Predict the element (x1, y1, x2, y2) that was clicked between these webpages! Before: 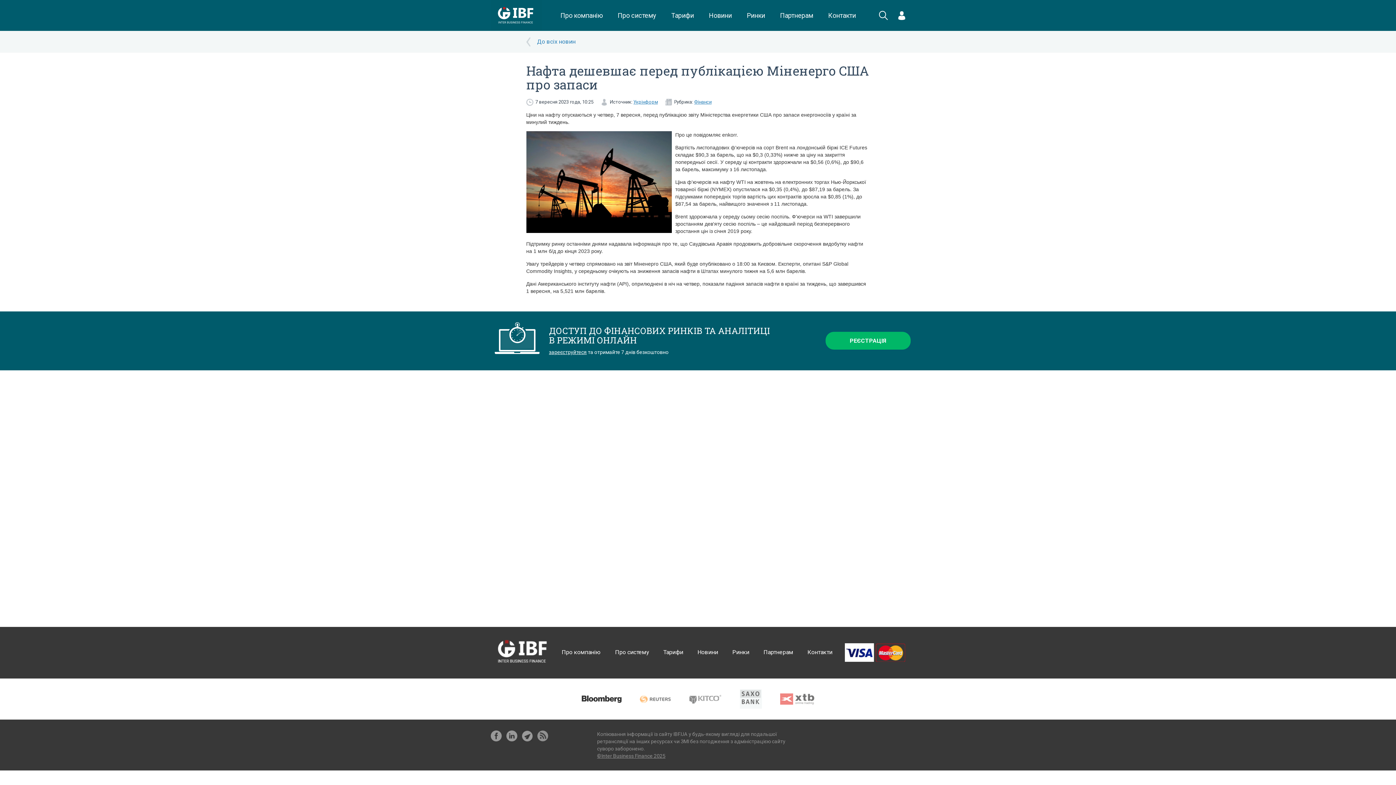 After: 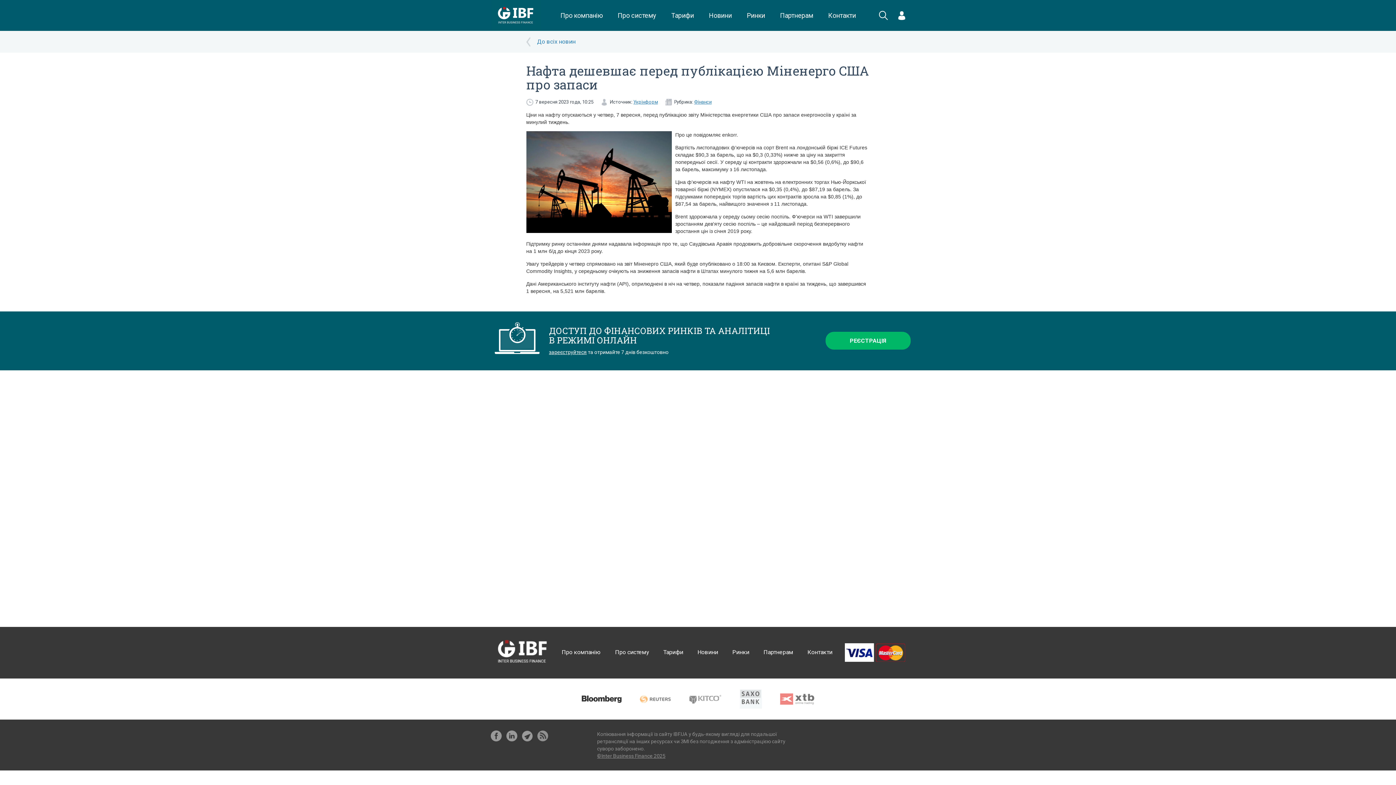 Action: bbox: (490, 730, 501, 743)